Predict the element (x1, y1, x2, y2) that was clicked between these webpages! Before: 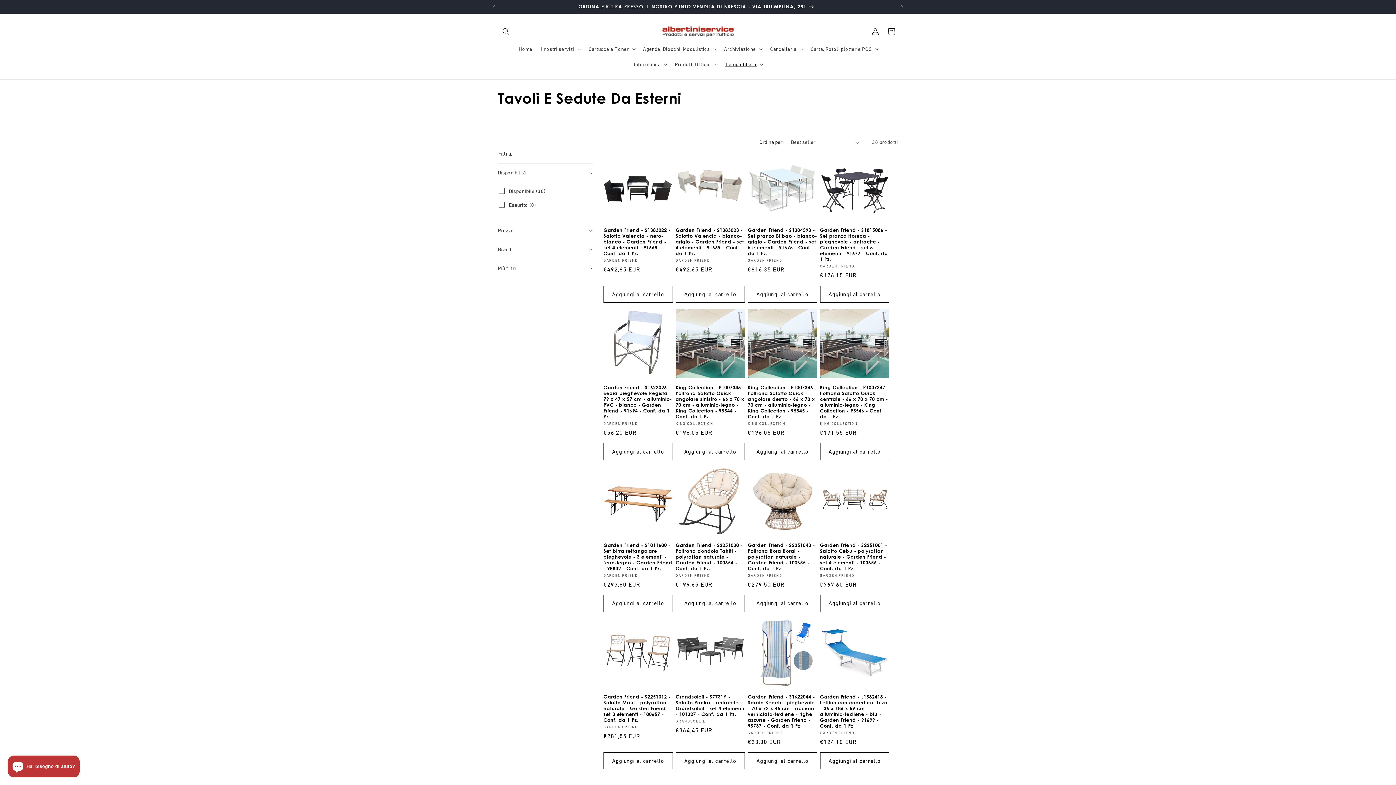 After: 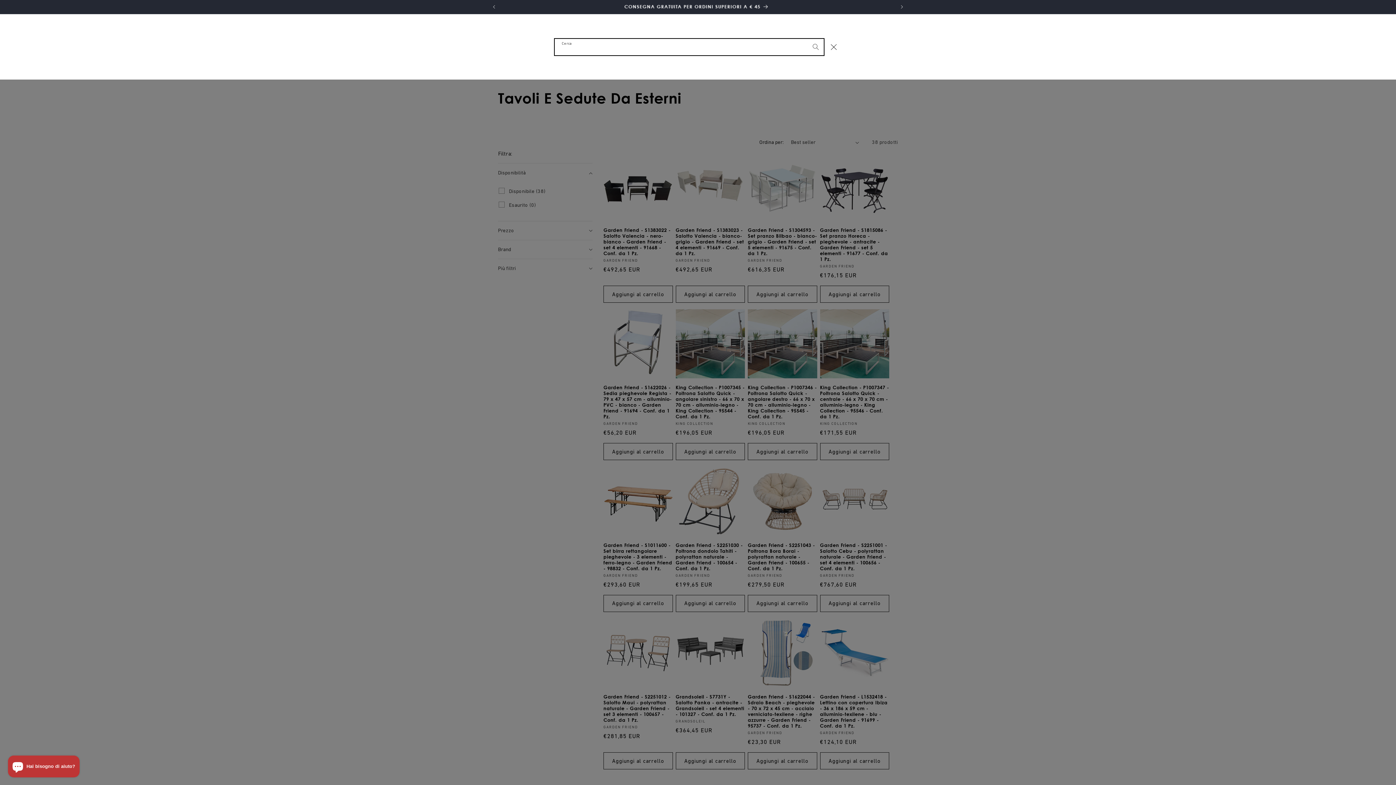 Action: label: Cerca bbox: (498, 23, 514, 39)